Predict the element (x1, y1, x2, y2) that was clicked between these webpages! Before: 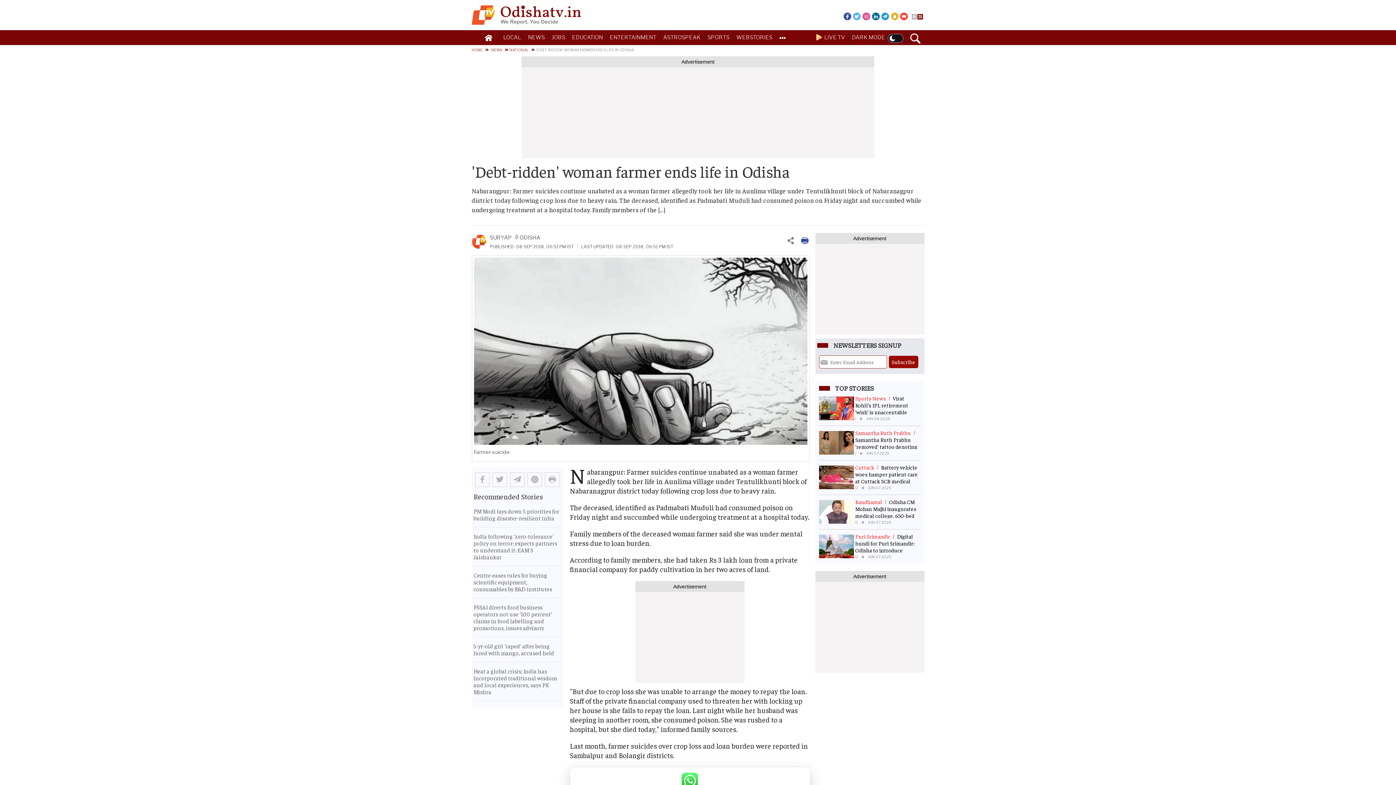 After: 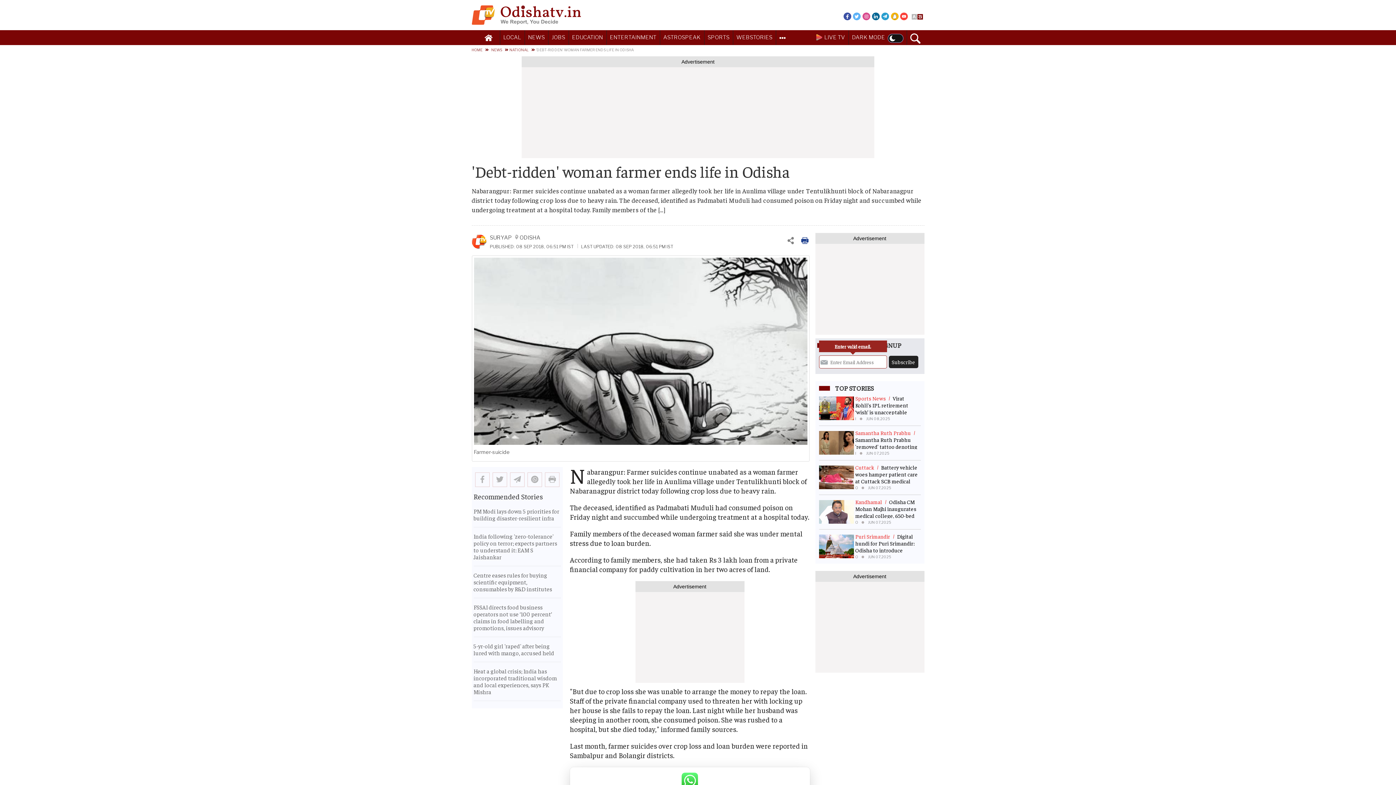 Action: bbox: (888, 356, 918, 368) label: Subscribe